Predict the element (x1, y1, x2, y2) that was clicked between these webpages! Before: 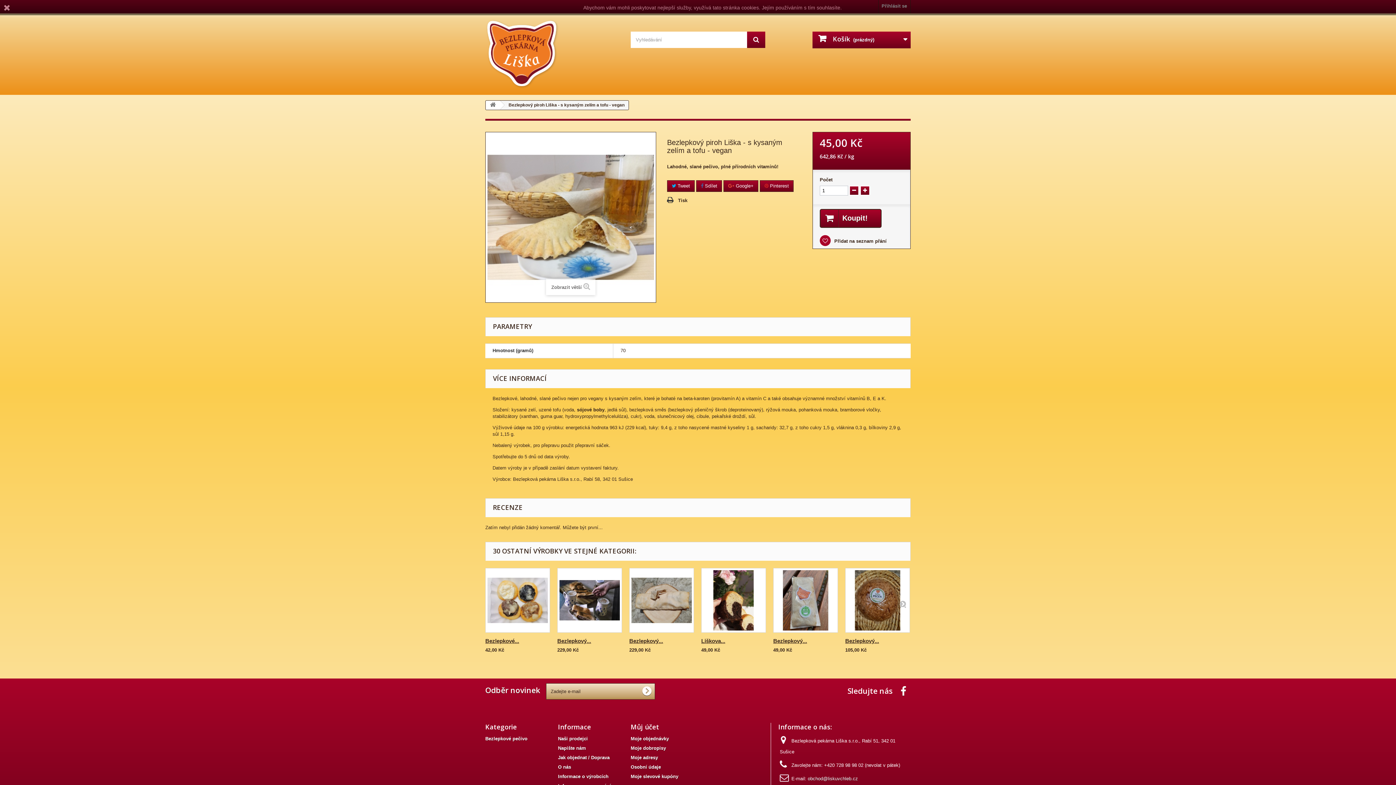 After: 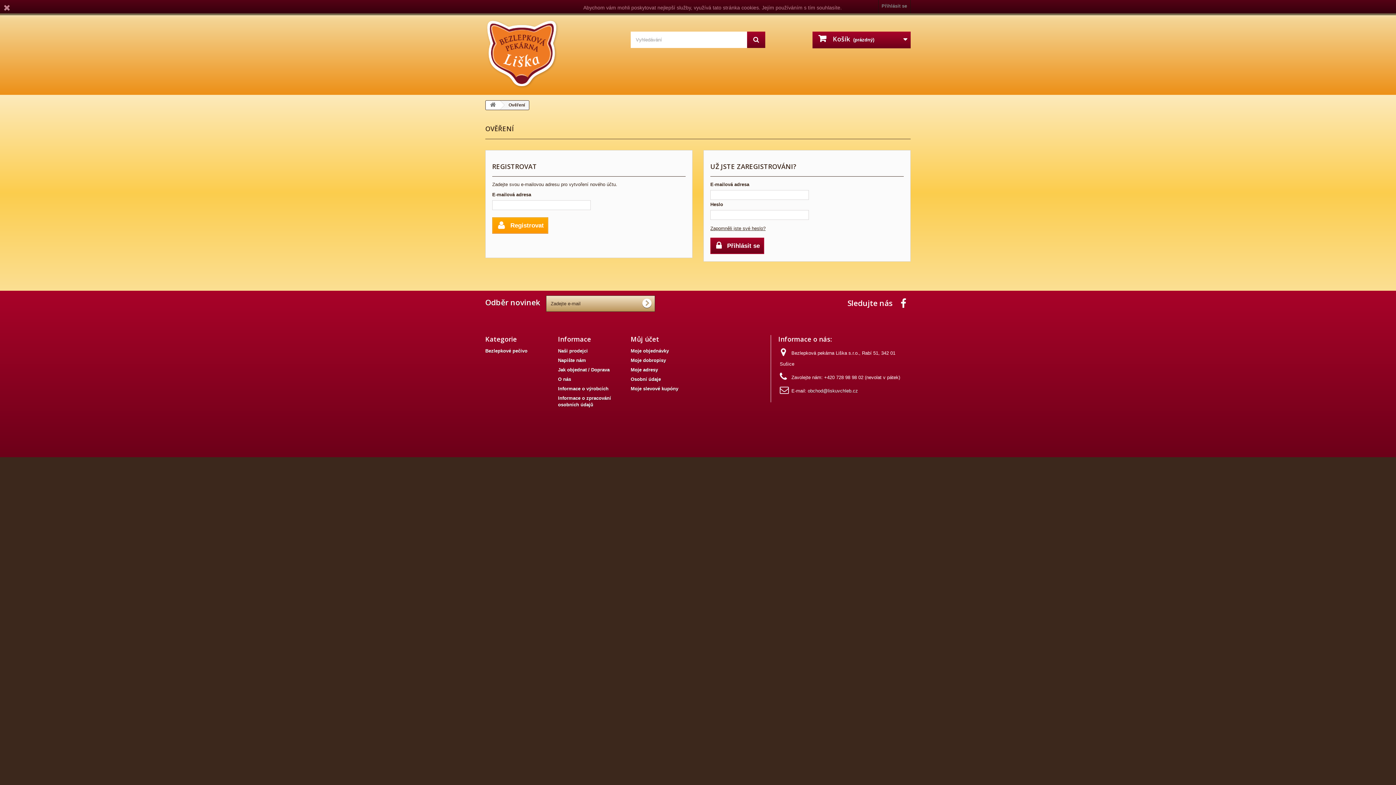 Action: label: Moje slevové kupóny bbox: (630, 774, 678, 779)